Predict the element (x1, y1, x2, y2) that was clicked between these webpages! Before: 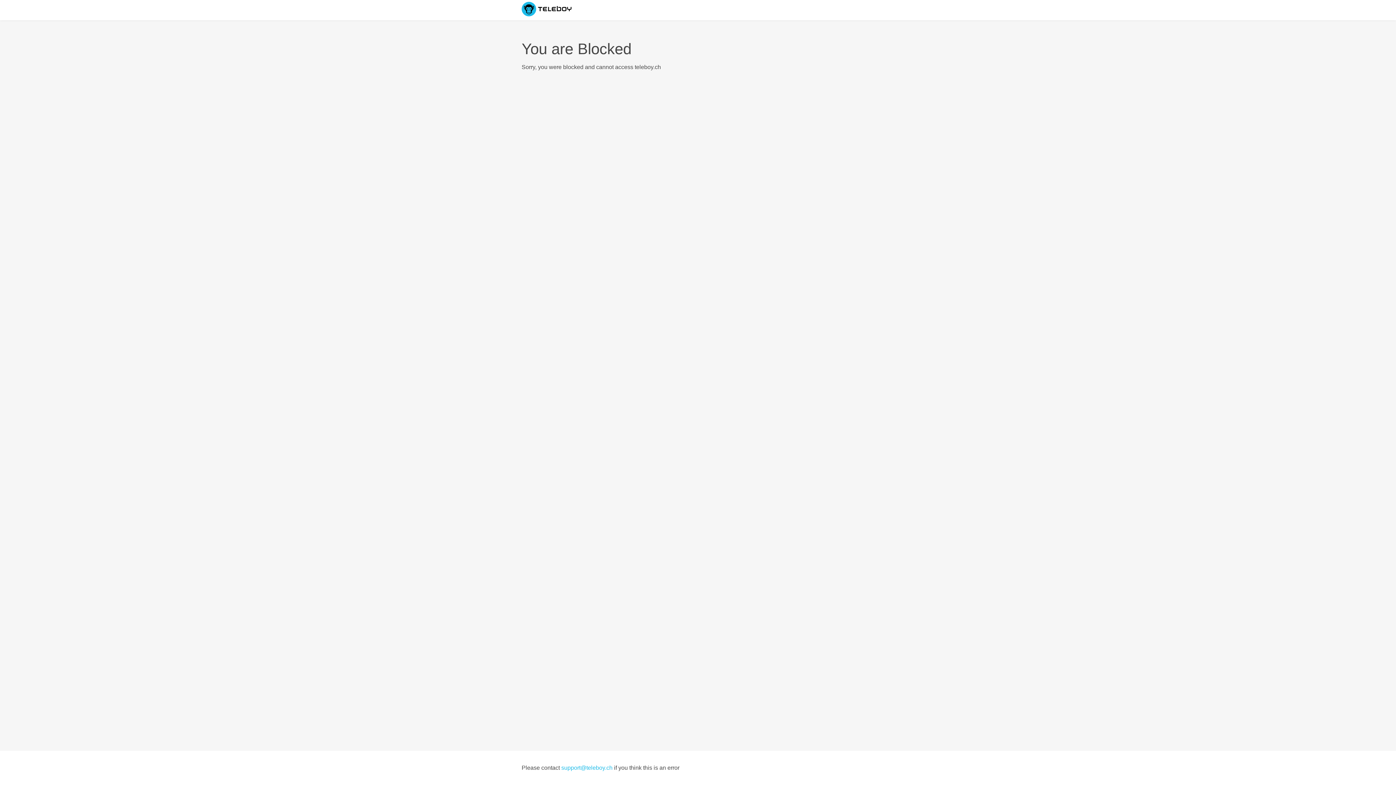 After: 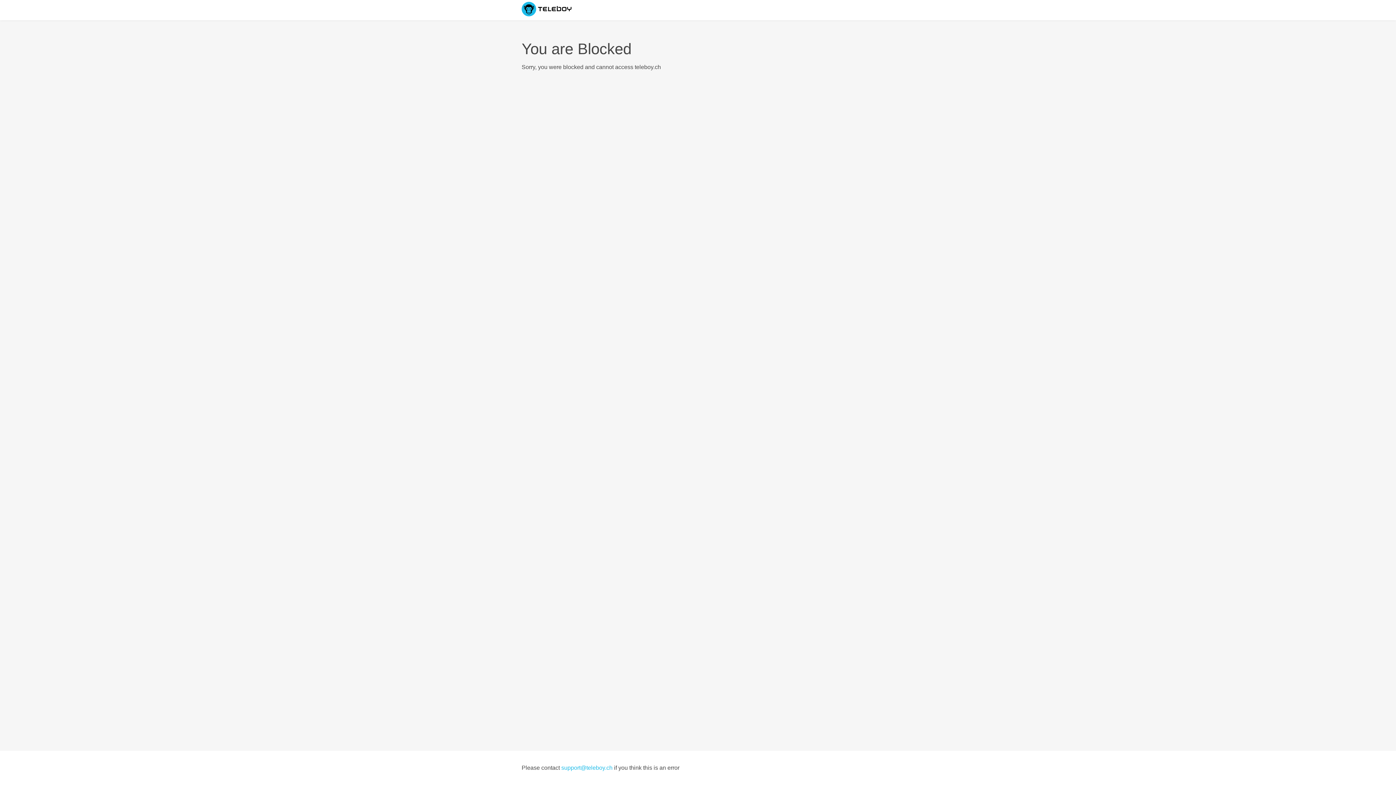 Action: bbox: (561, 765, 612, 771) label: support@teleboy.ch